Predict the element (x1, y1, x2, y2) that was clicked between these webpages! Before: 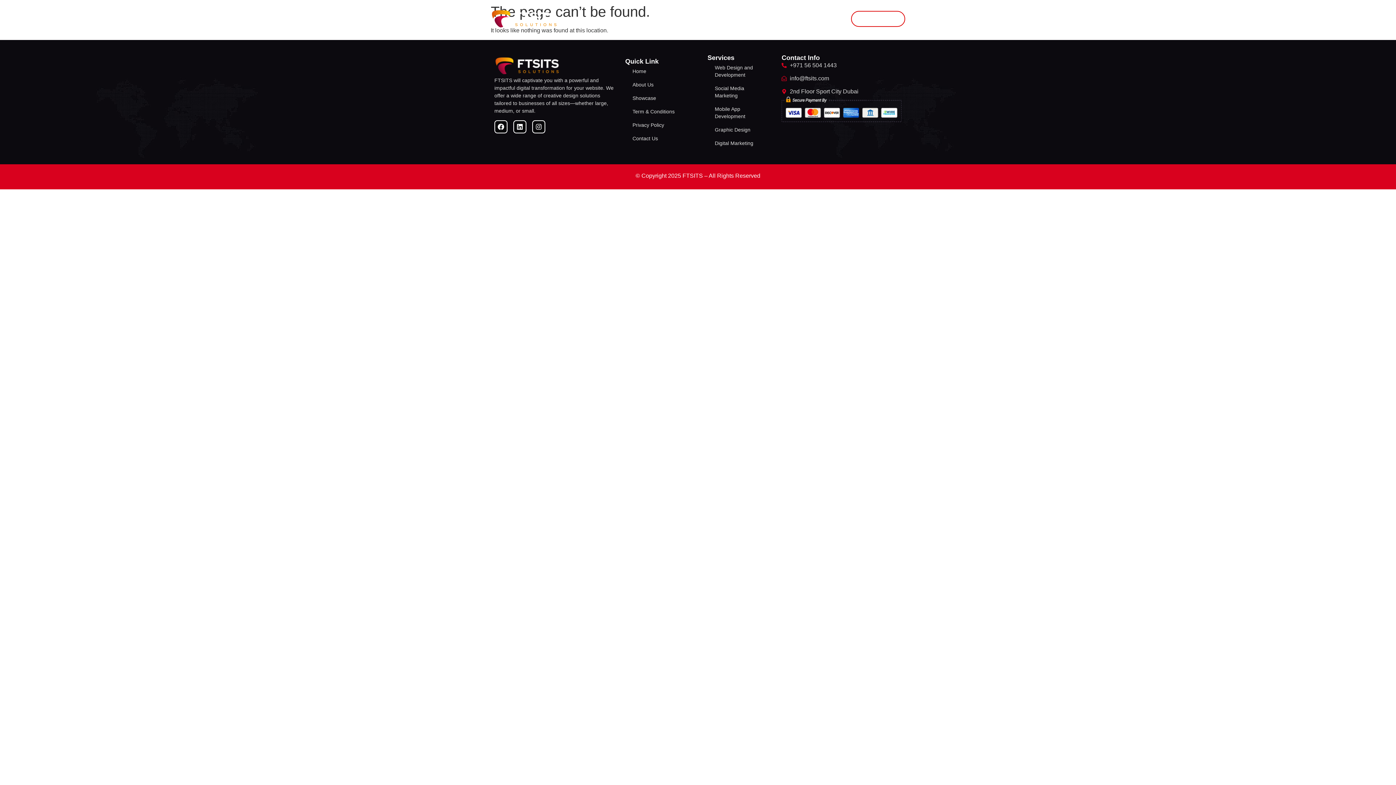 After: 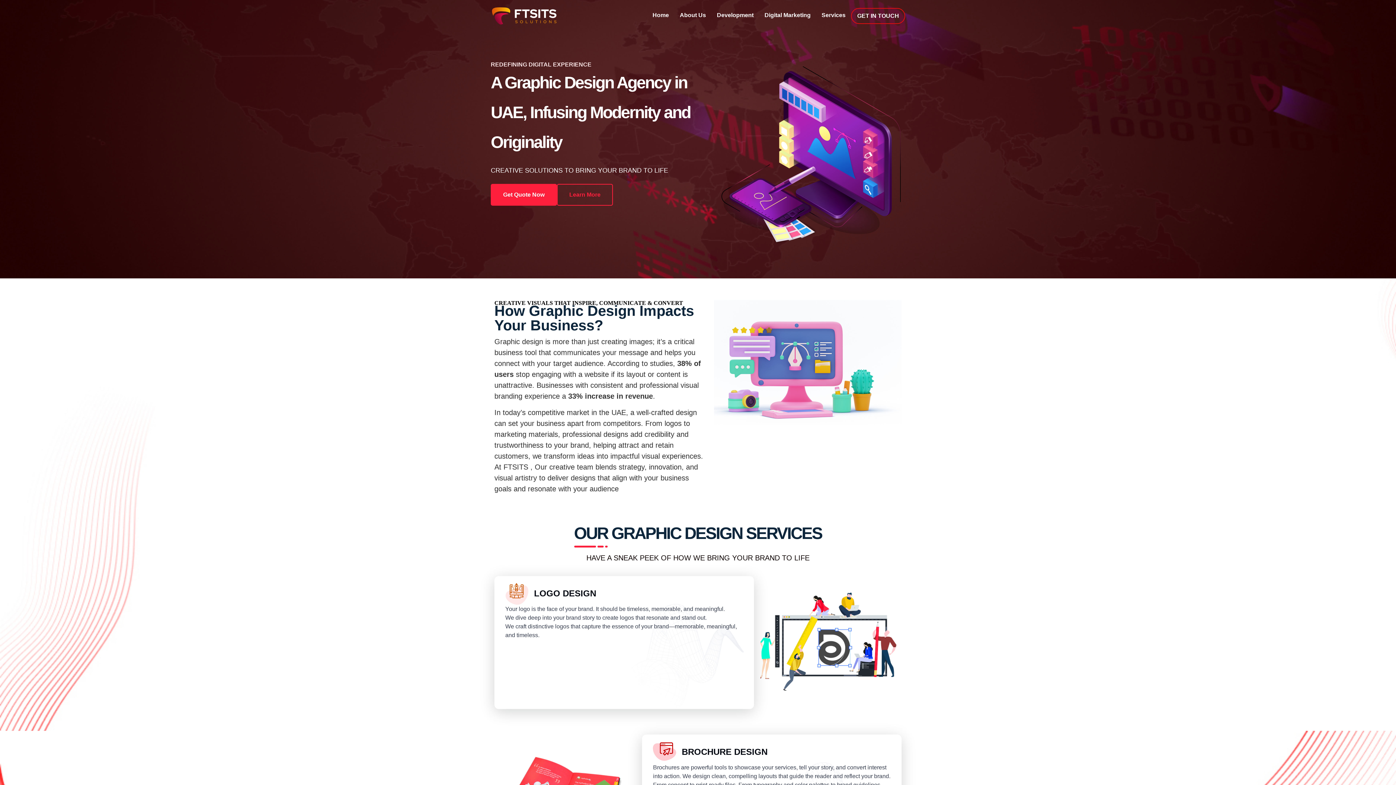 Action: label: Graphic Design bbox: (707, 123, 774, 136)